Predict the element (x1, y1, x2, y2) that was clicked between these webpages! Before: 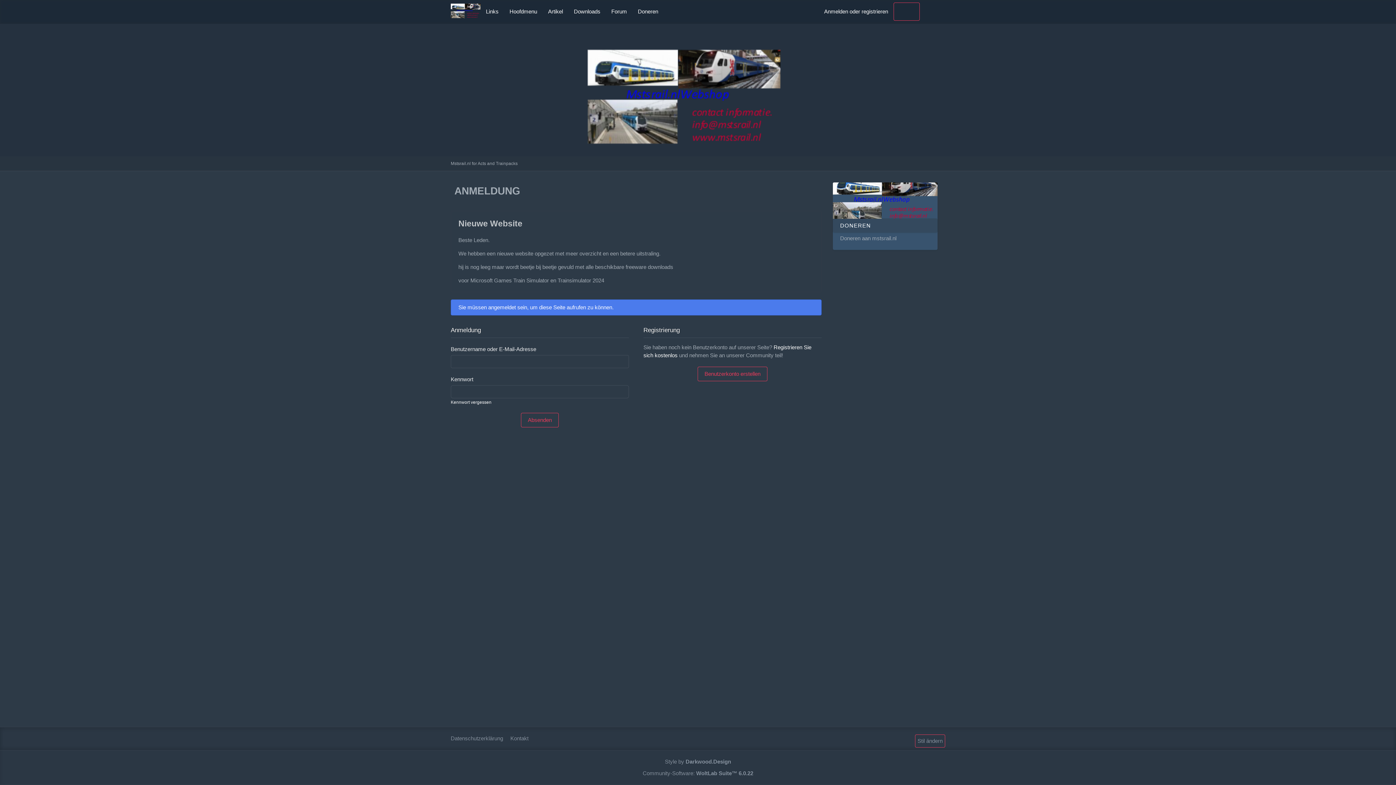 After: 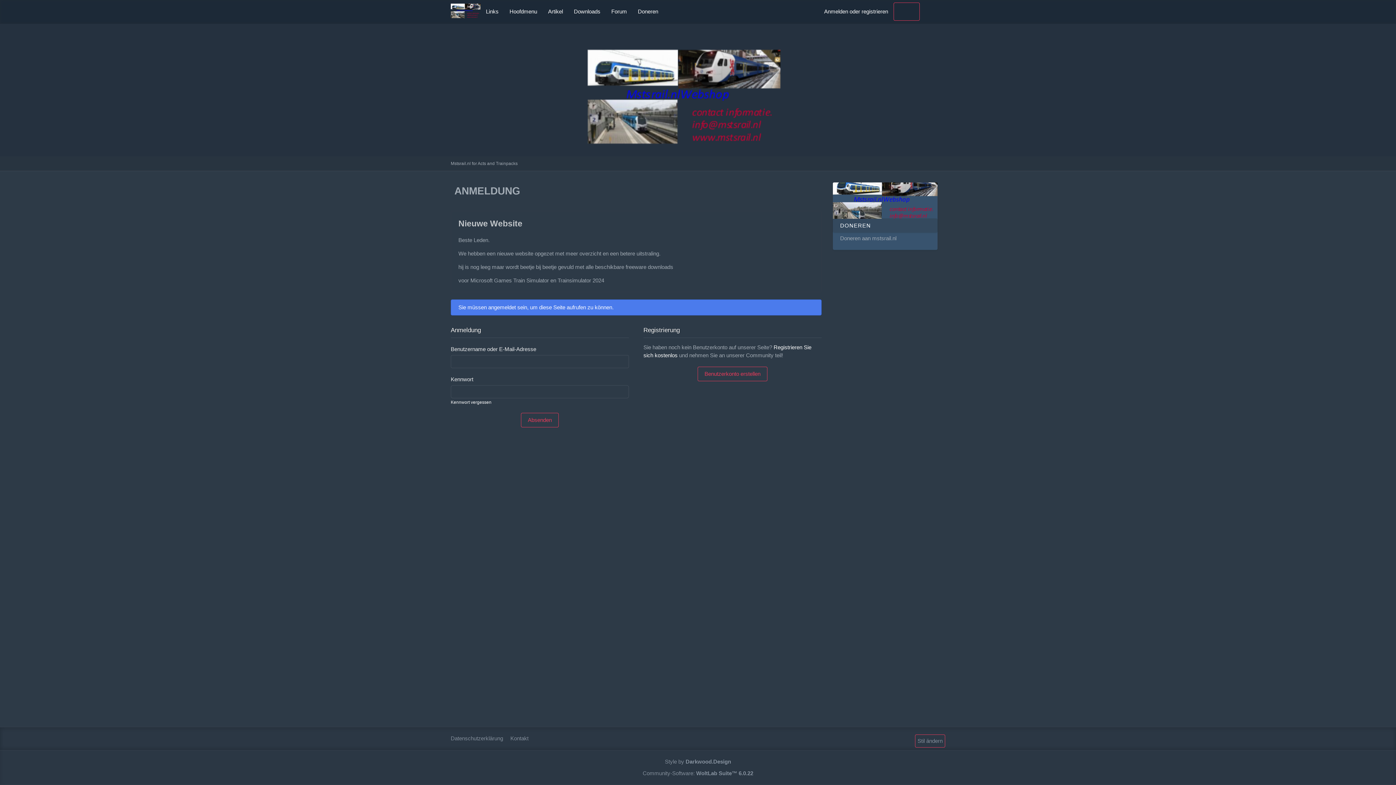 Action: bbox: (450, 7, 480, 13)